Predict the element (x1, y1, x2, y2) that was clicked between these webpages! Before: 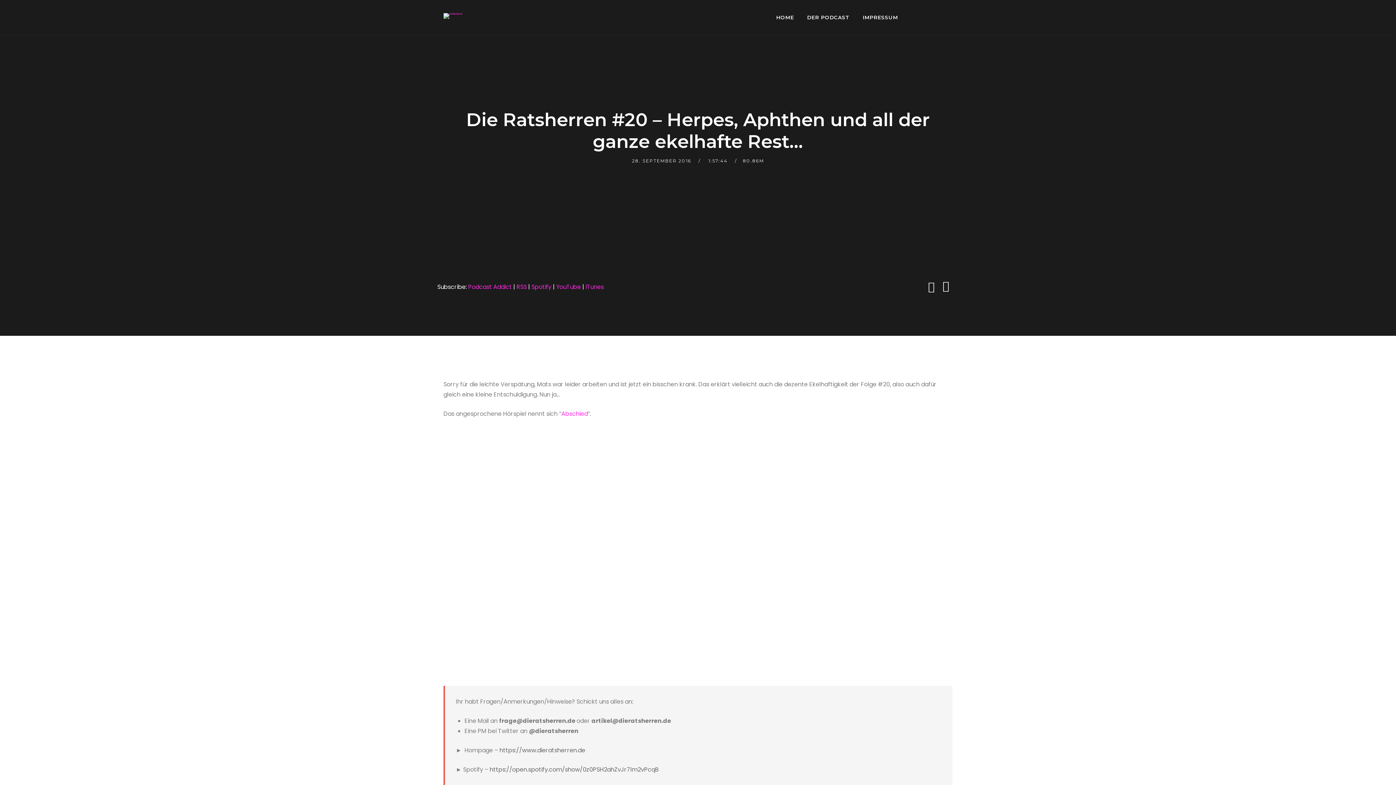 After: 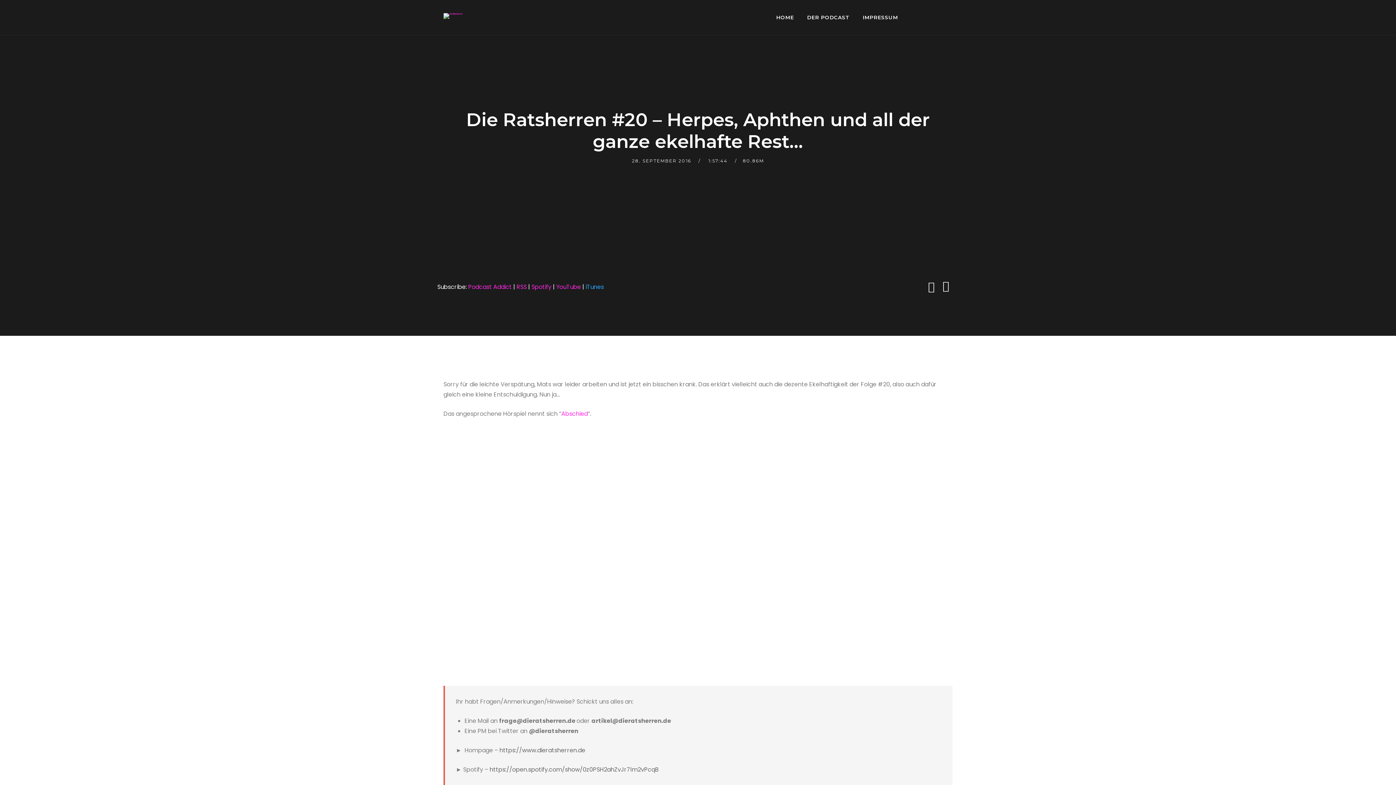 Action: label: iTunes bbox: (585, 282, 604, 292)